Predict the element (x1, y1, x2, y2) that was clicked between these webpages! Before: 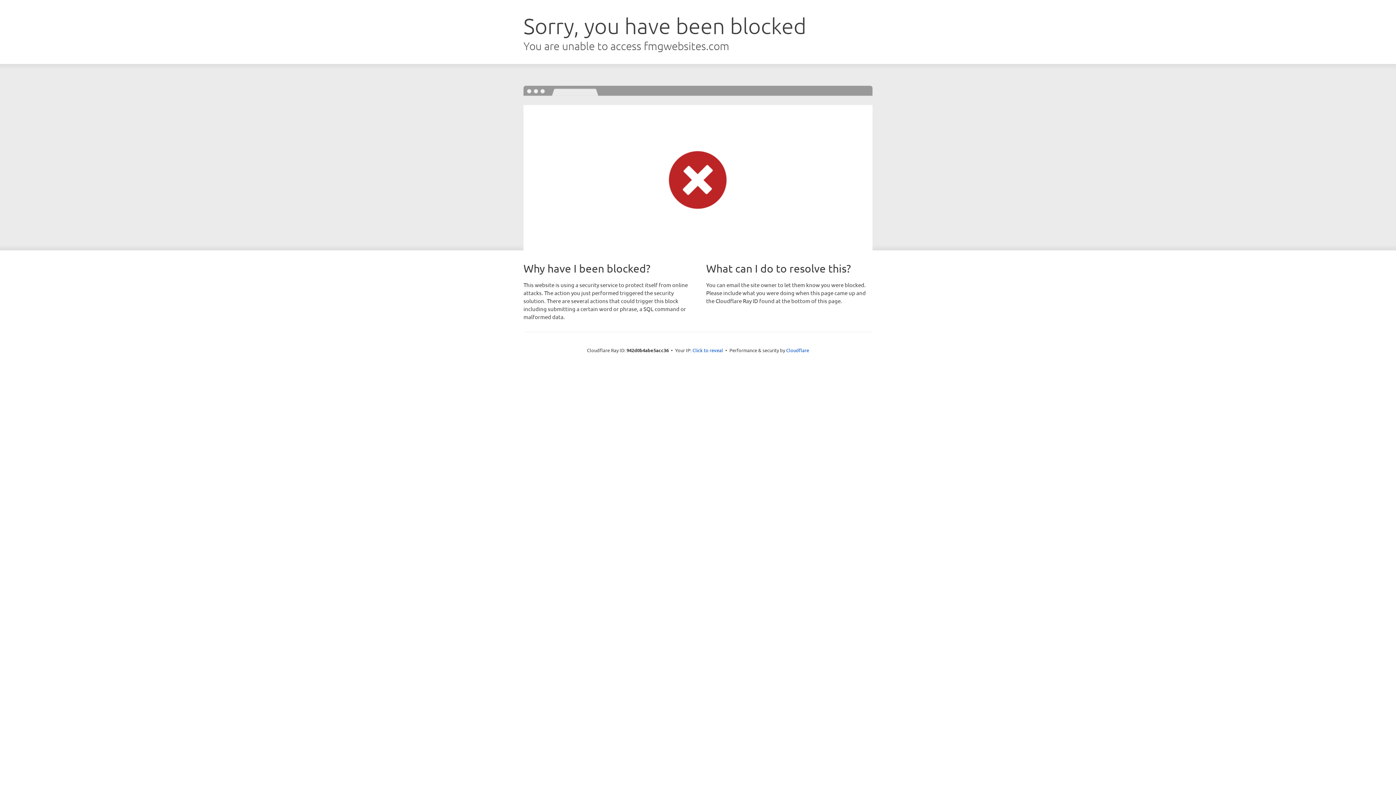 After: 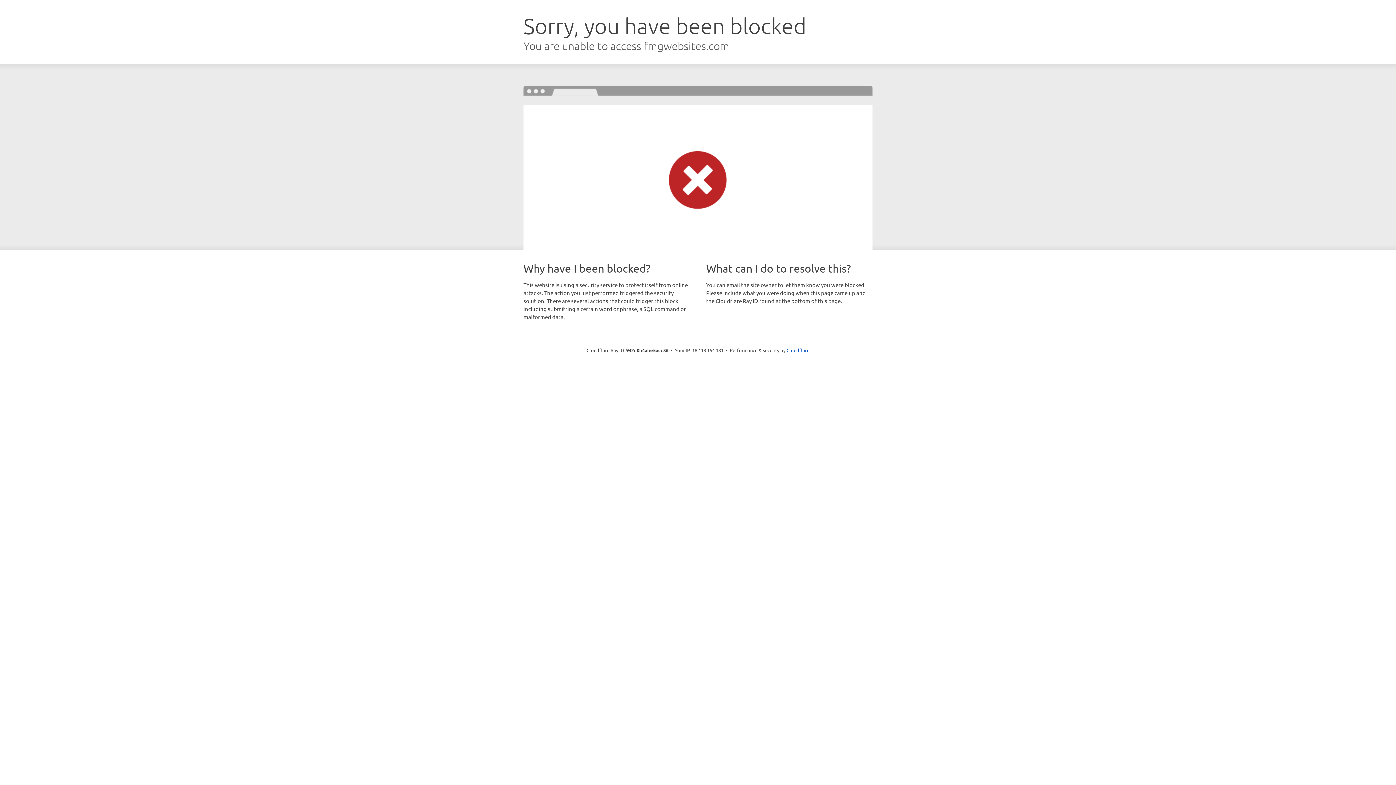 Action: bbox: (692, 346, 723, 353) label: Click to reveal